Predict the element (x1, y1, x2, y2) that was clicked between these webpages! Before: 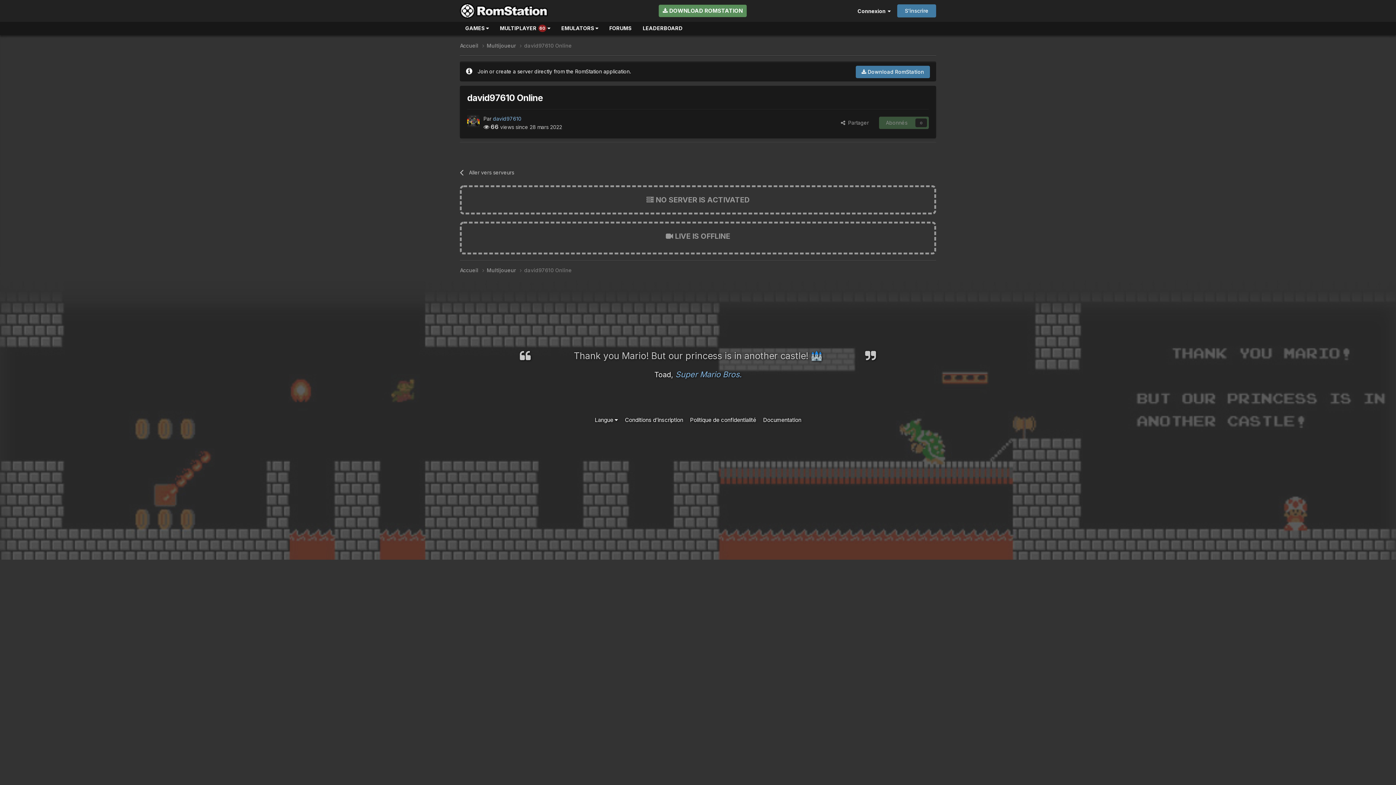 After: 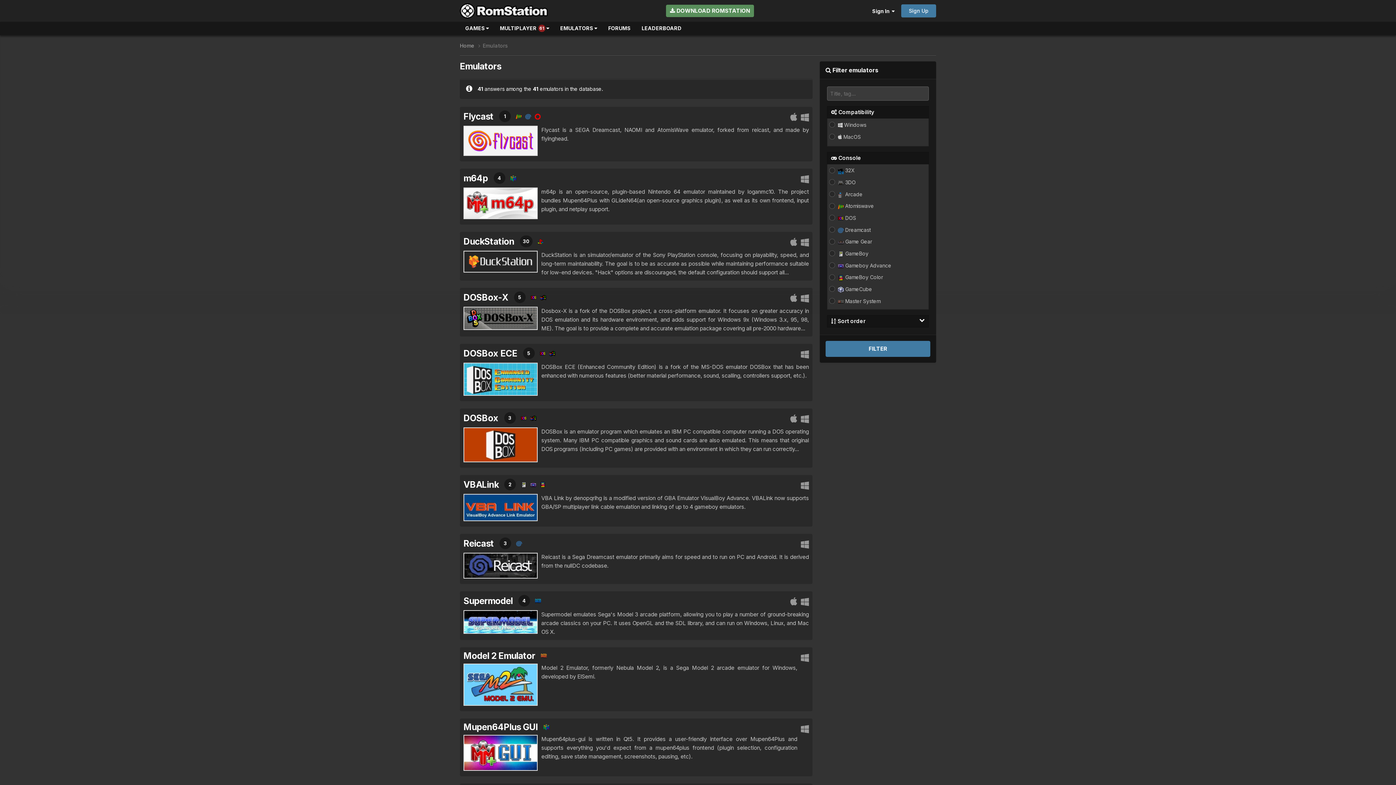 Action: label: EMULATORS  bbox: (555, 22, 603, 34)